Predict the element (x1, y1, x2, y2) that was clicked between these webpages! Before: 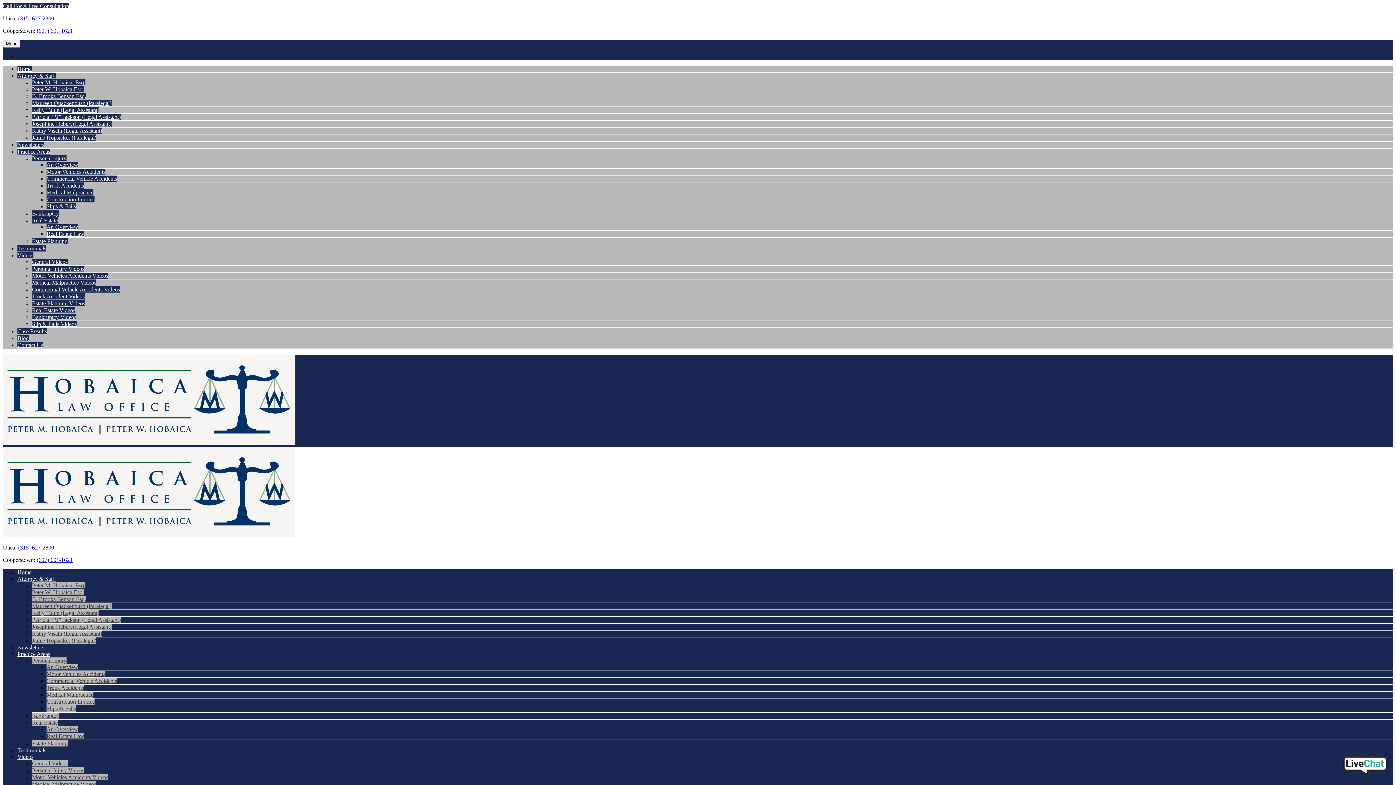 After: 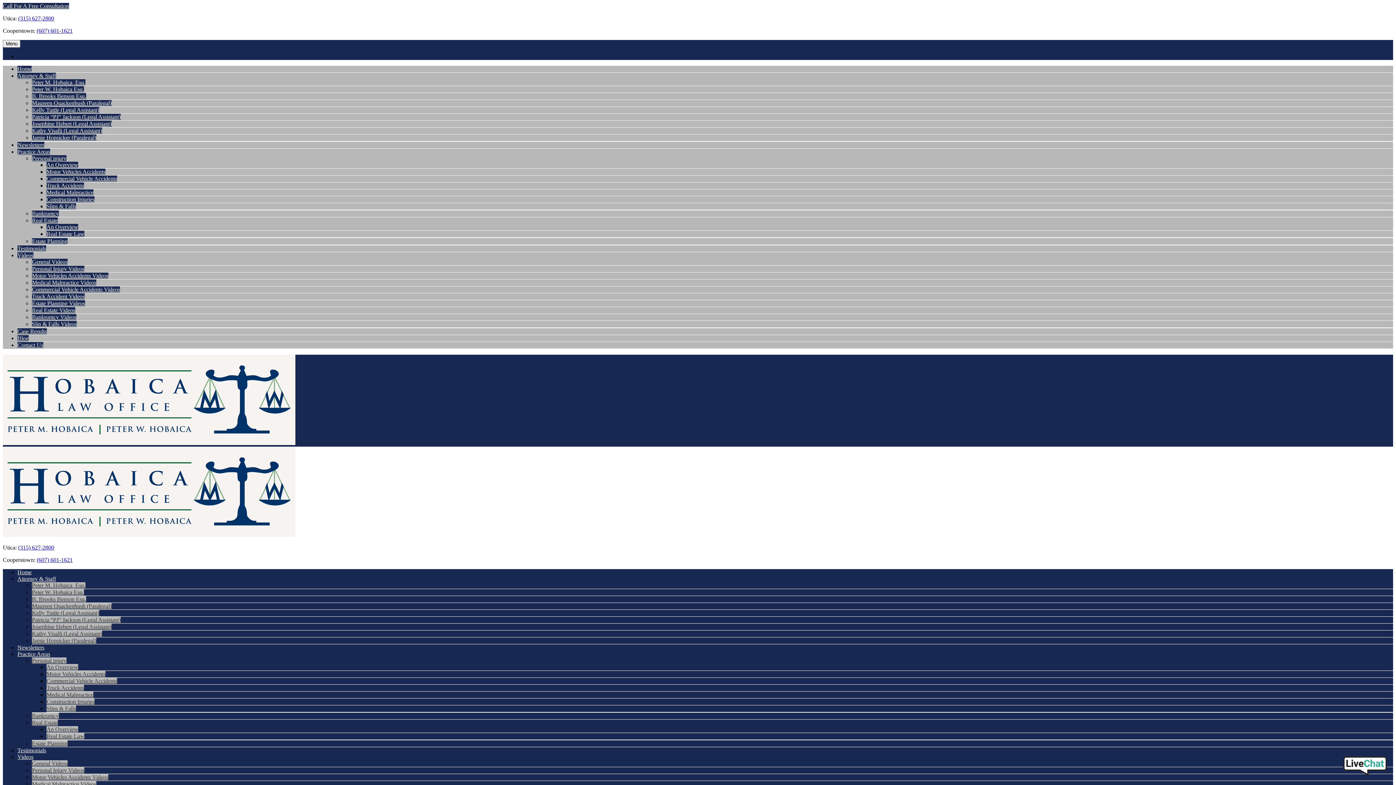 Action: label: Peter W. Hobaica Esq. bbox: (32, 589, 84, 595)